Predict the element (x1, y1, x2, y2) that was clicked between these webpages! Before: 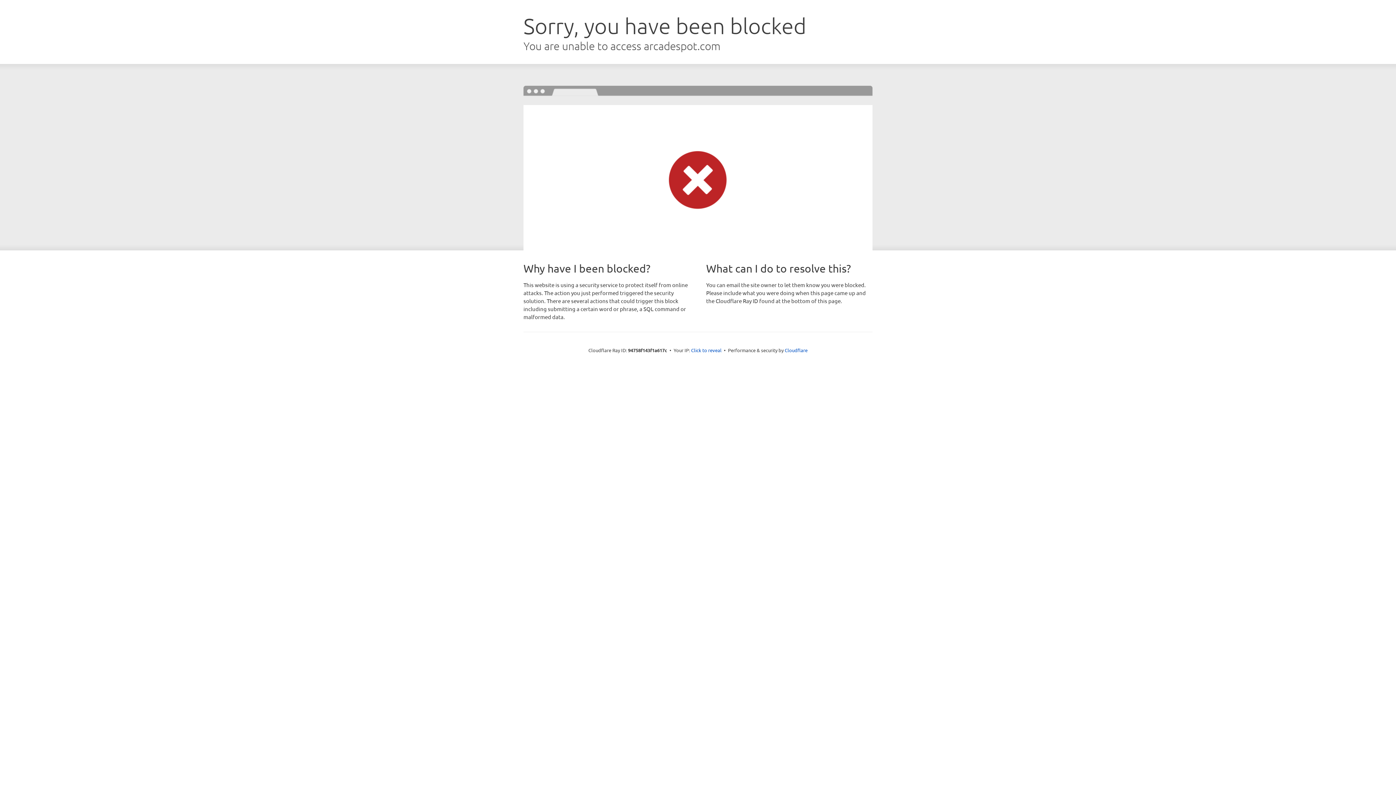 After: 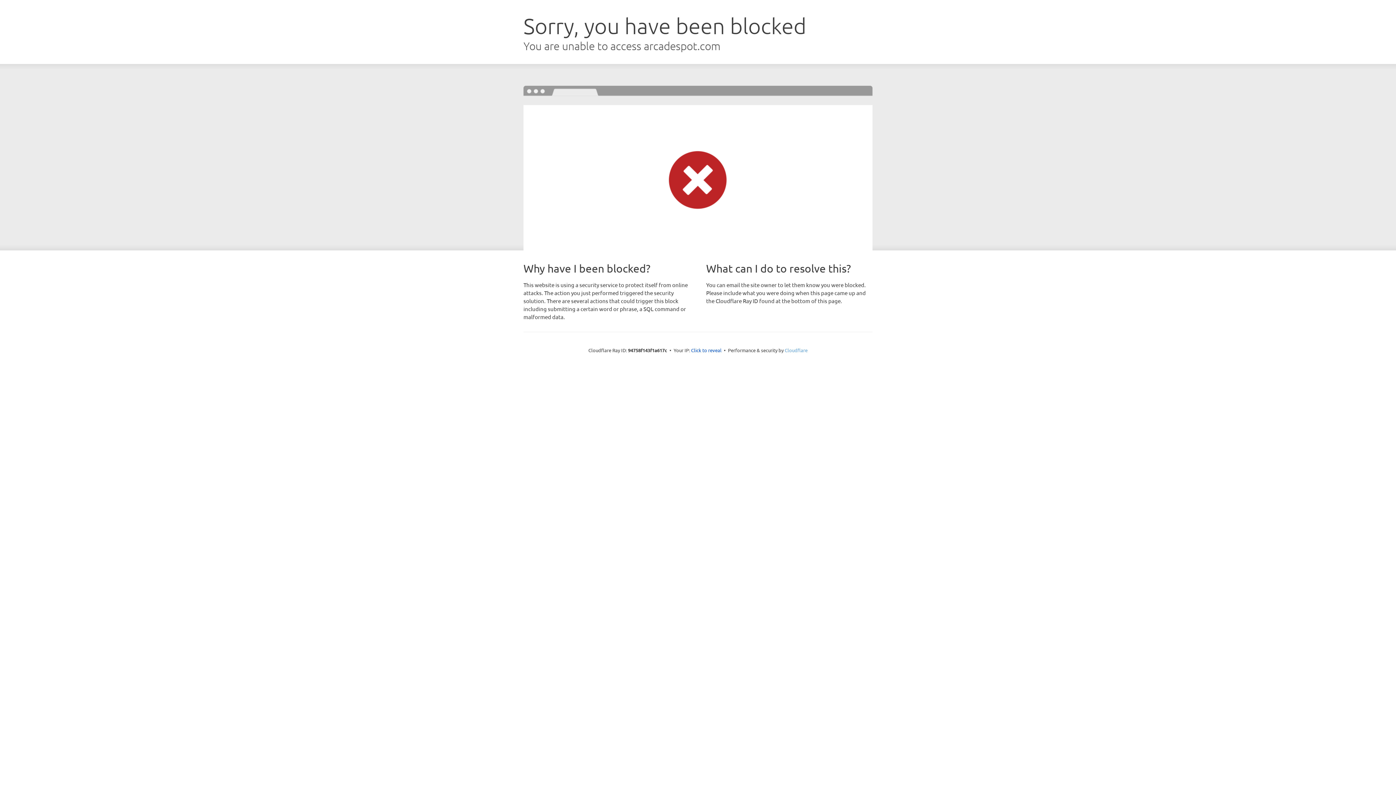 Action: bbox: (784, 347, 807, 353) label: Cloudflare